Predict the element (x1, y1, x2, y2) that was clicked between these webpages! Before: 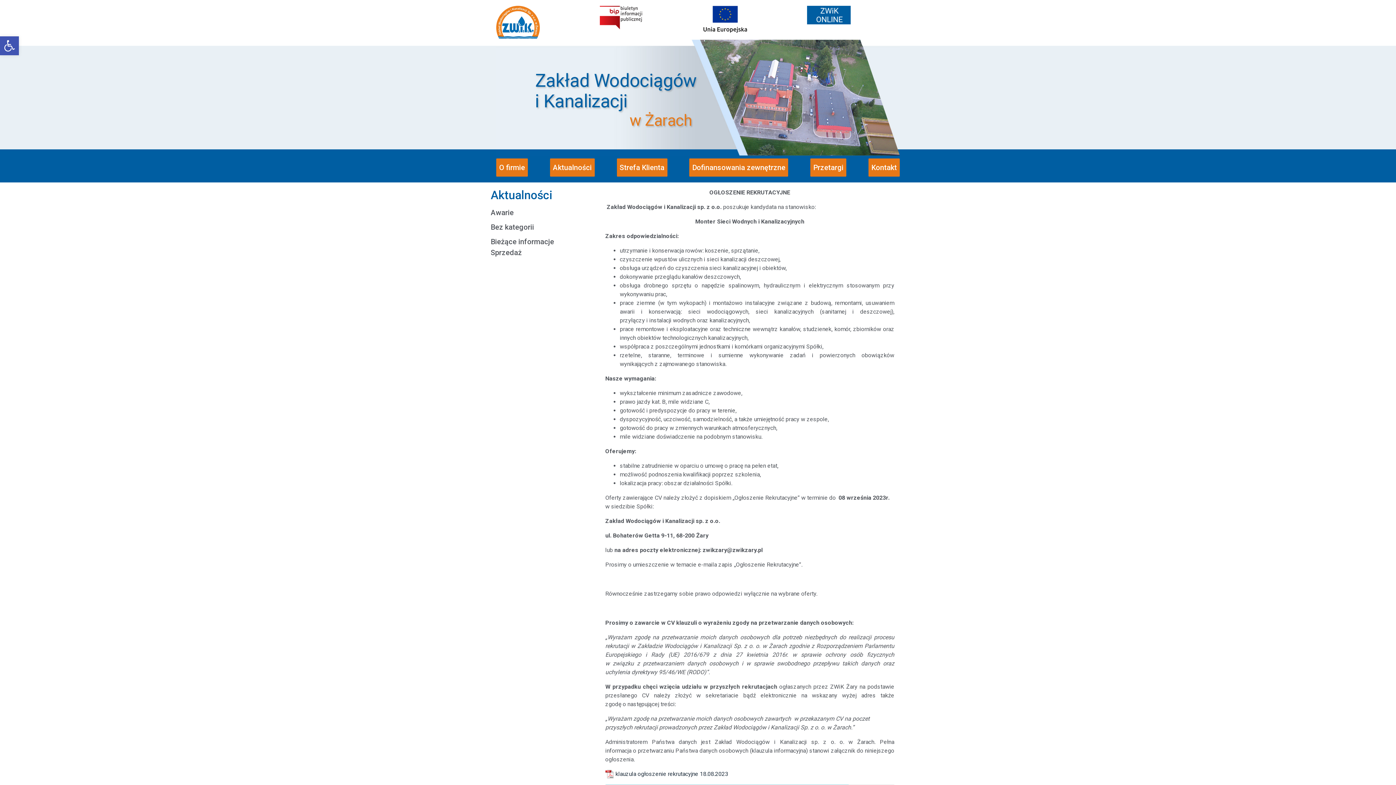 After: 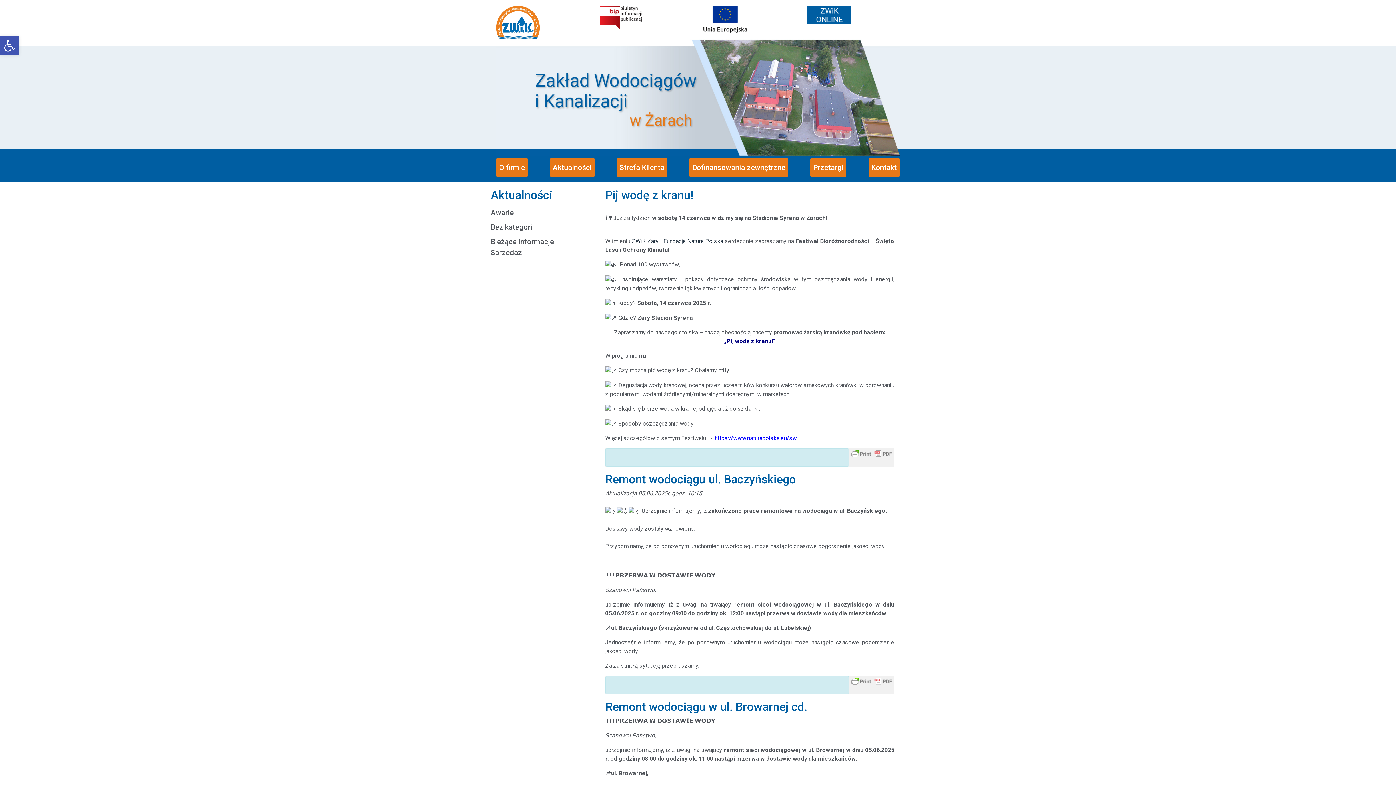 Action: label: Bieżące informacje bbox: (490, 233, 557, 249)